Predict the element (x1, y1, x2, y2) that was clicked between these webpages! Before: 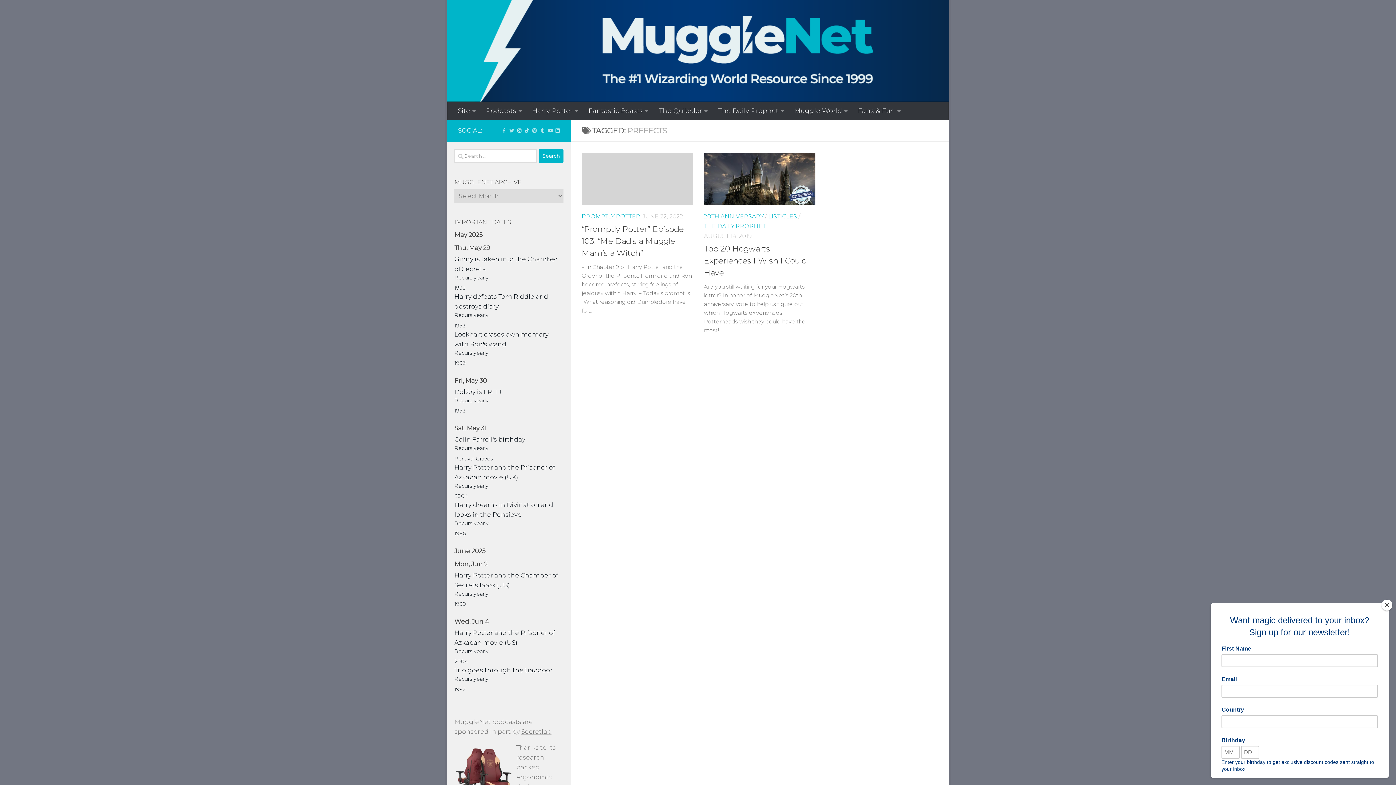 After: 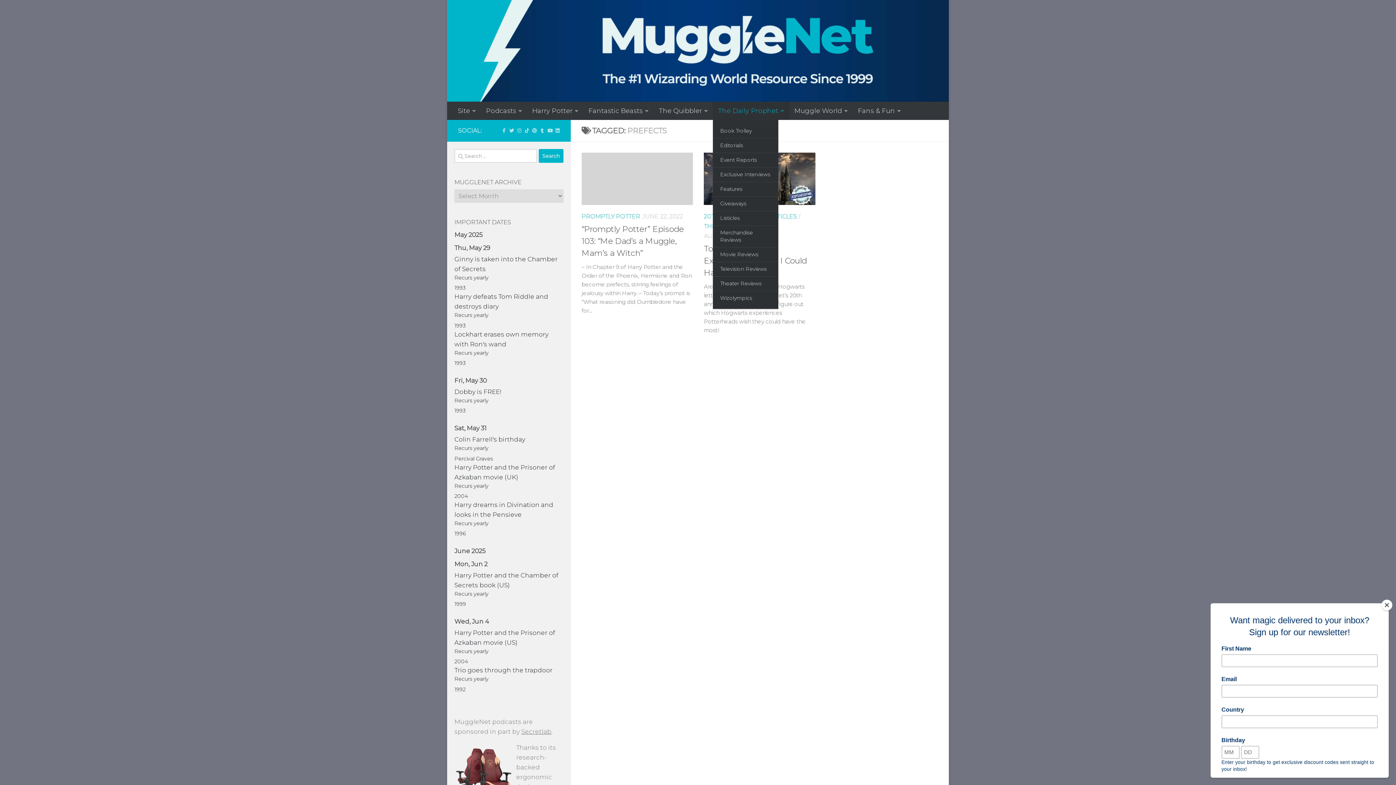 Action: label: The Daily Prophet bbox: (713, 101, 789, 120)